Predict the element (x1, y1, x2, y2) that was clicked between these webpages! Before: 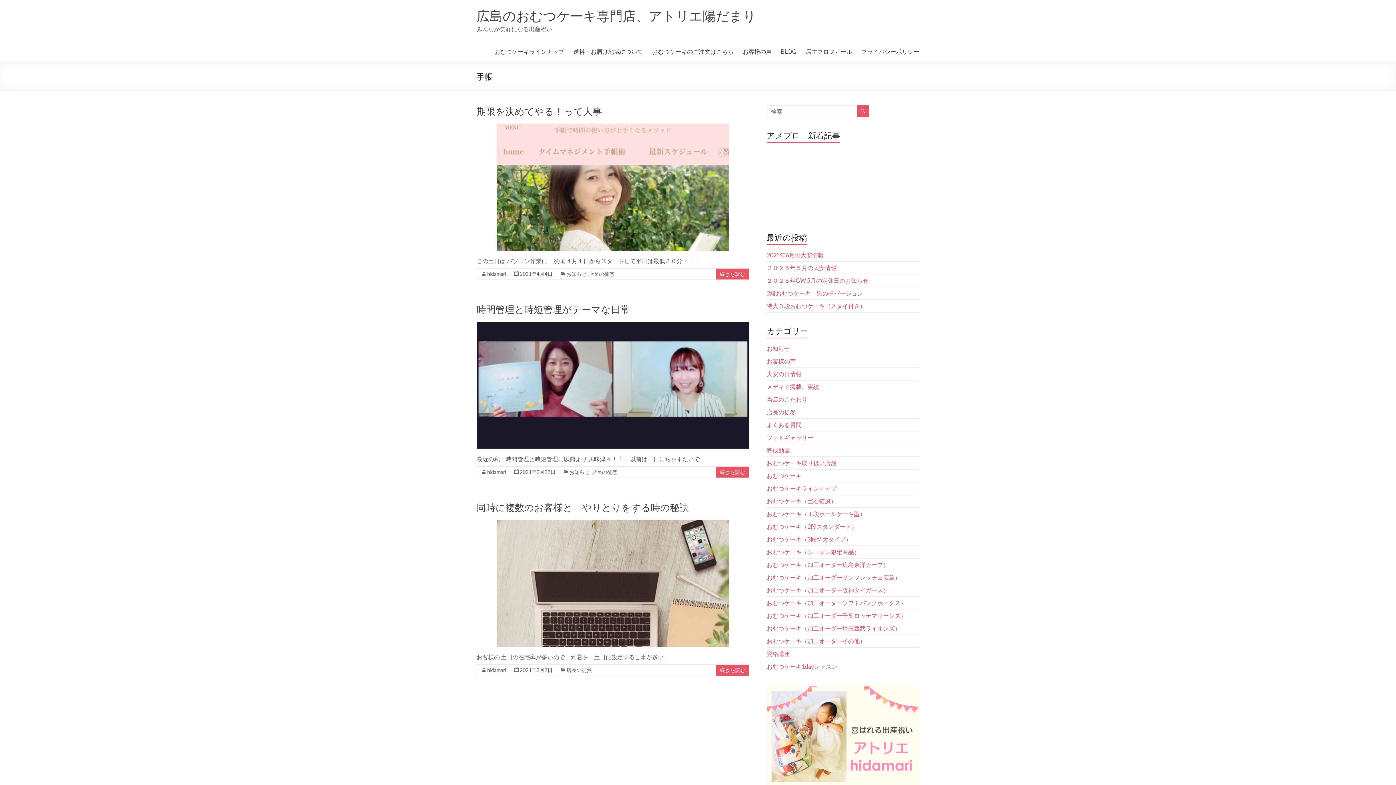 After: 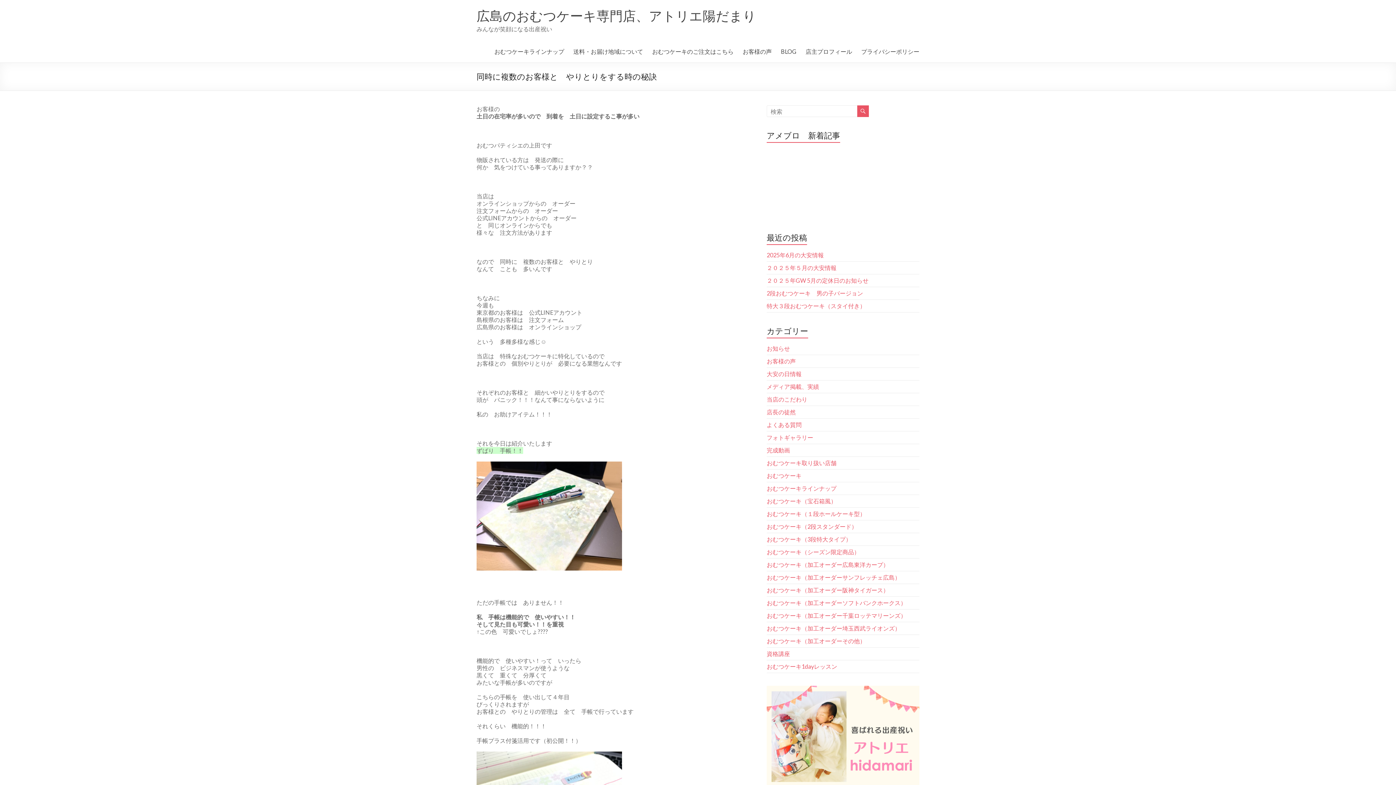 Action: label: 2021年2月7日 bbox: (520, 667, 552, 673)